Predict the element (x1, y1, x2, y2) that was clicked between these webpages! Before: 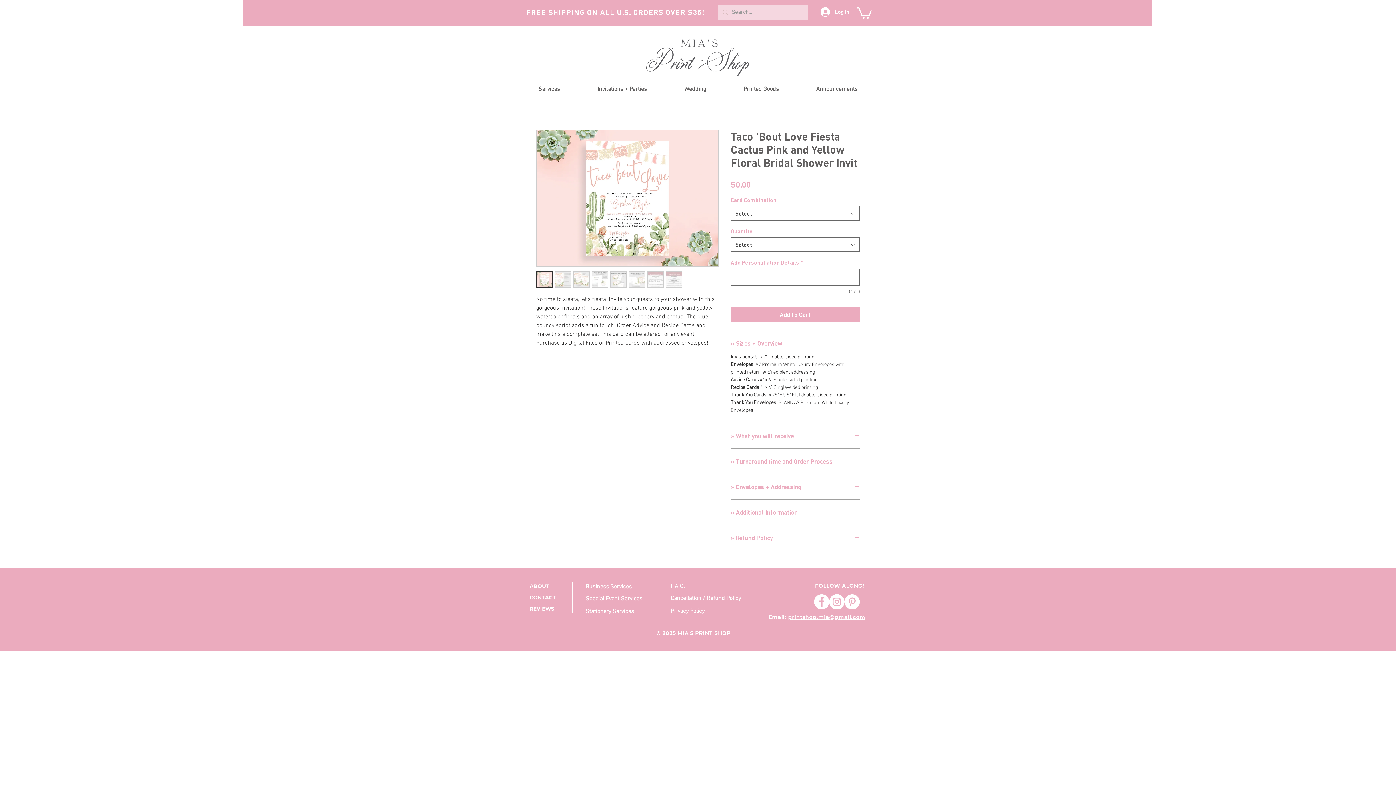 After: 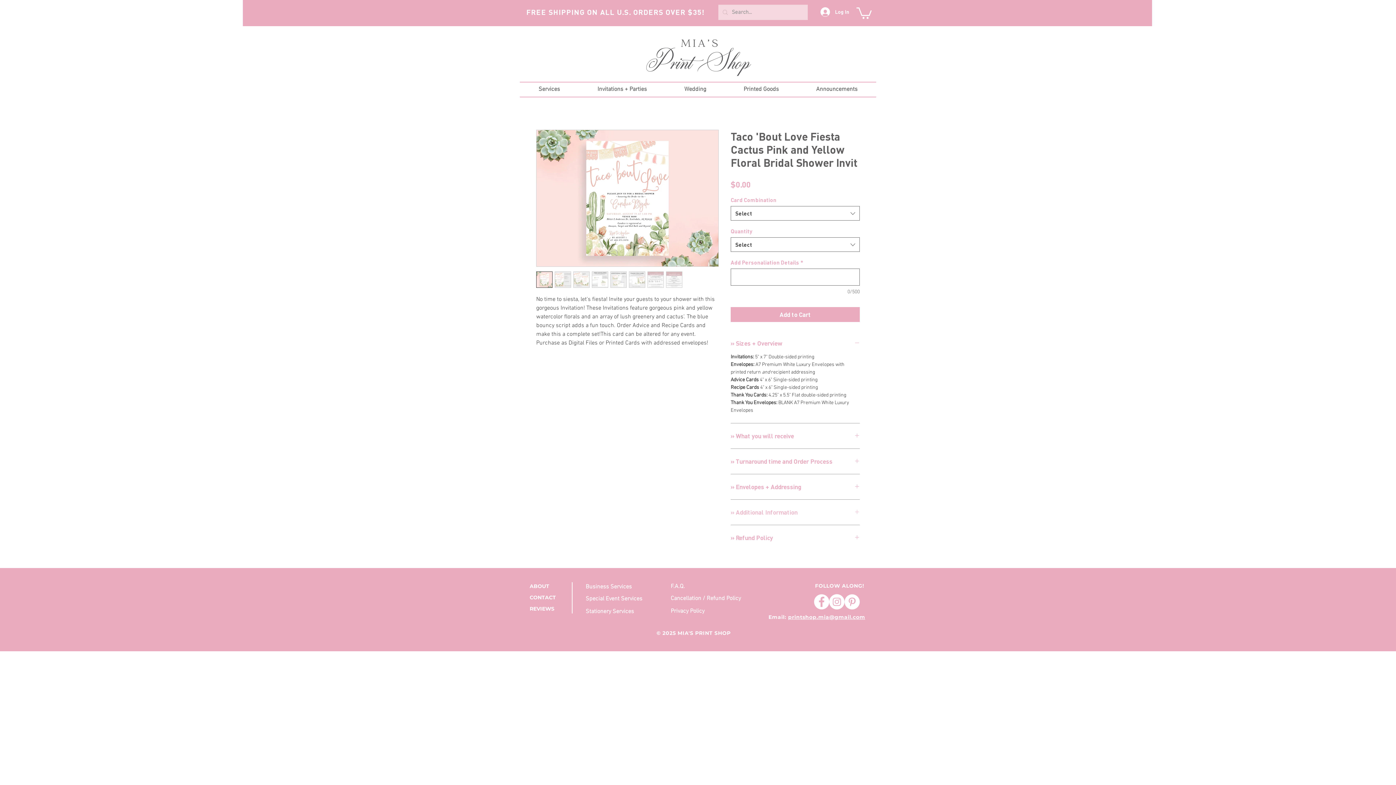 Action: bbox: (730, 508, 860, 516) label: » Additional Information